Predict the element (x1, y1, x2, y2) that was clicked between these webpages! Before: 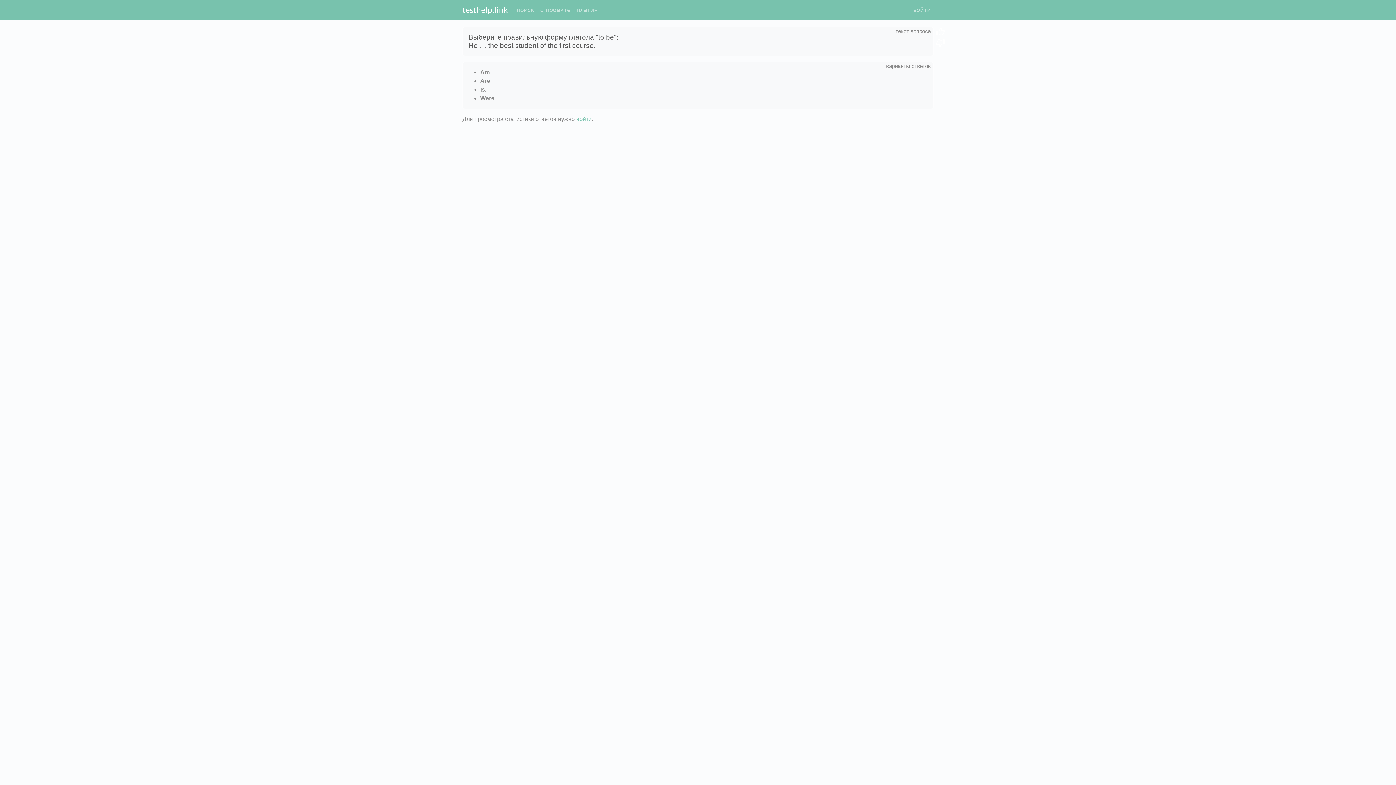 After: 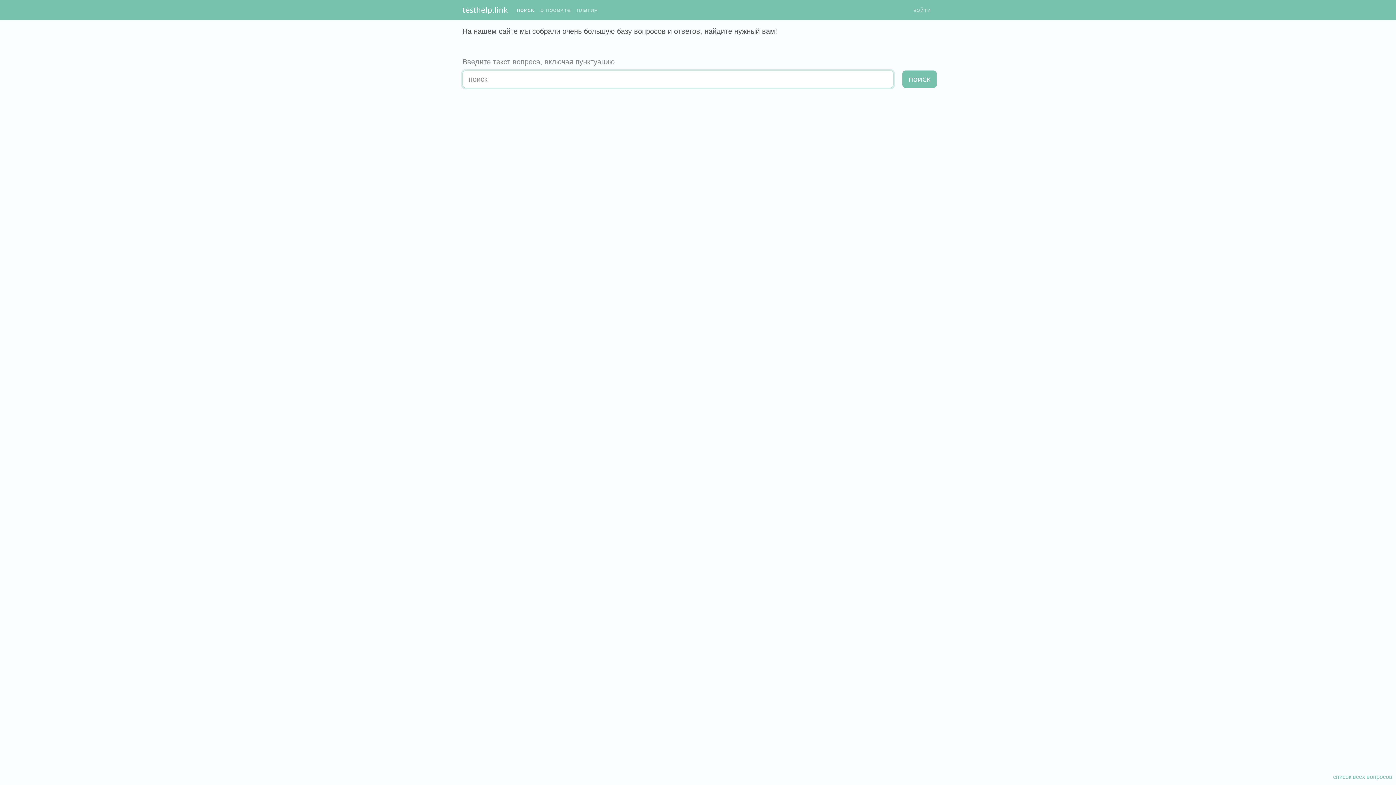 Action: label: testhelp.link bbox: (462, 2, 508, 17)